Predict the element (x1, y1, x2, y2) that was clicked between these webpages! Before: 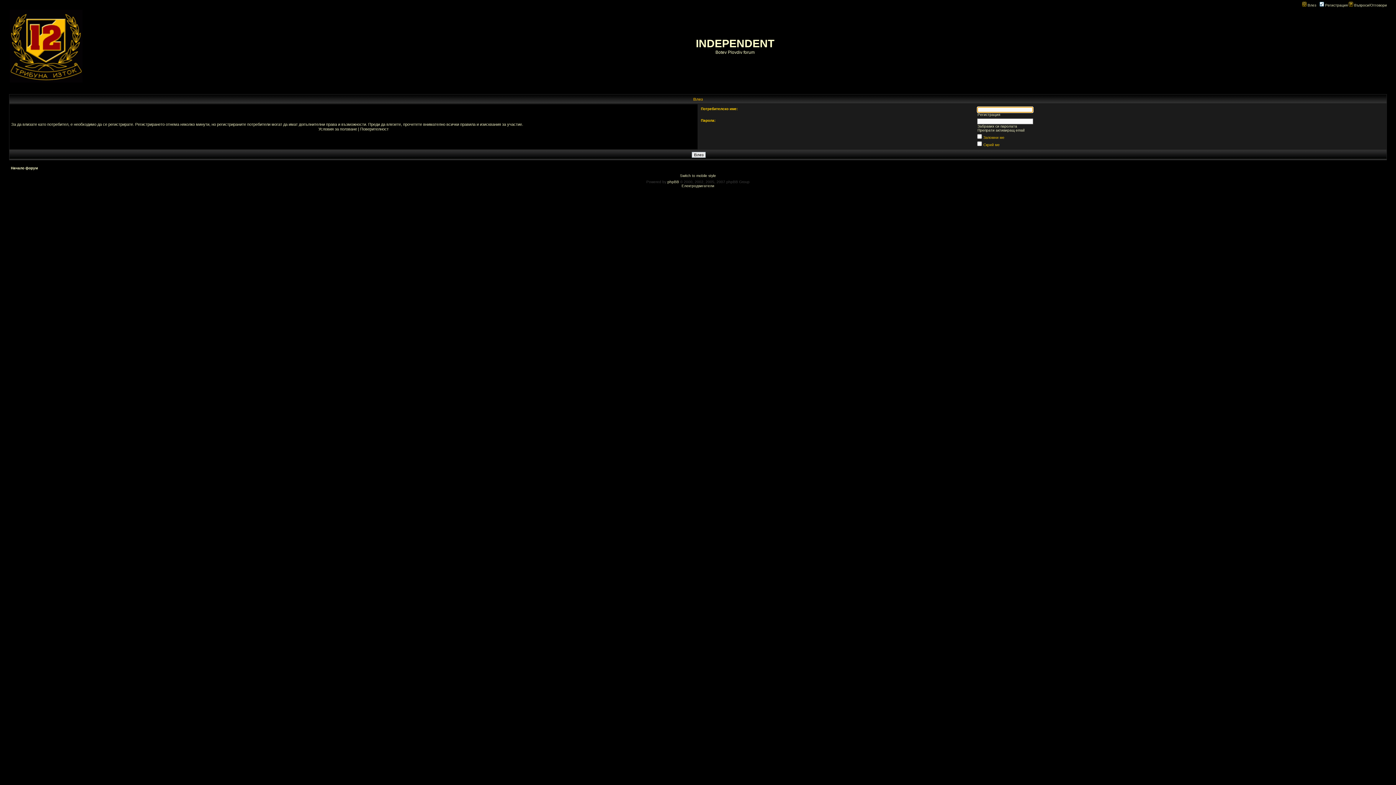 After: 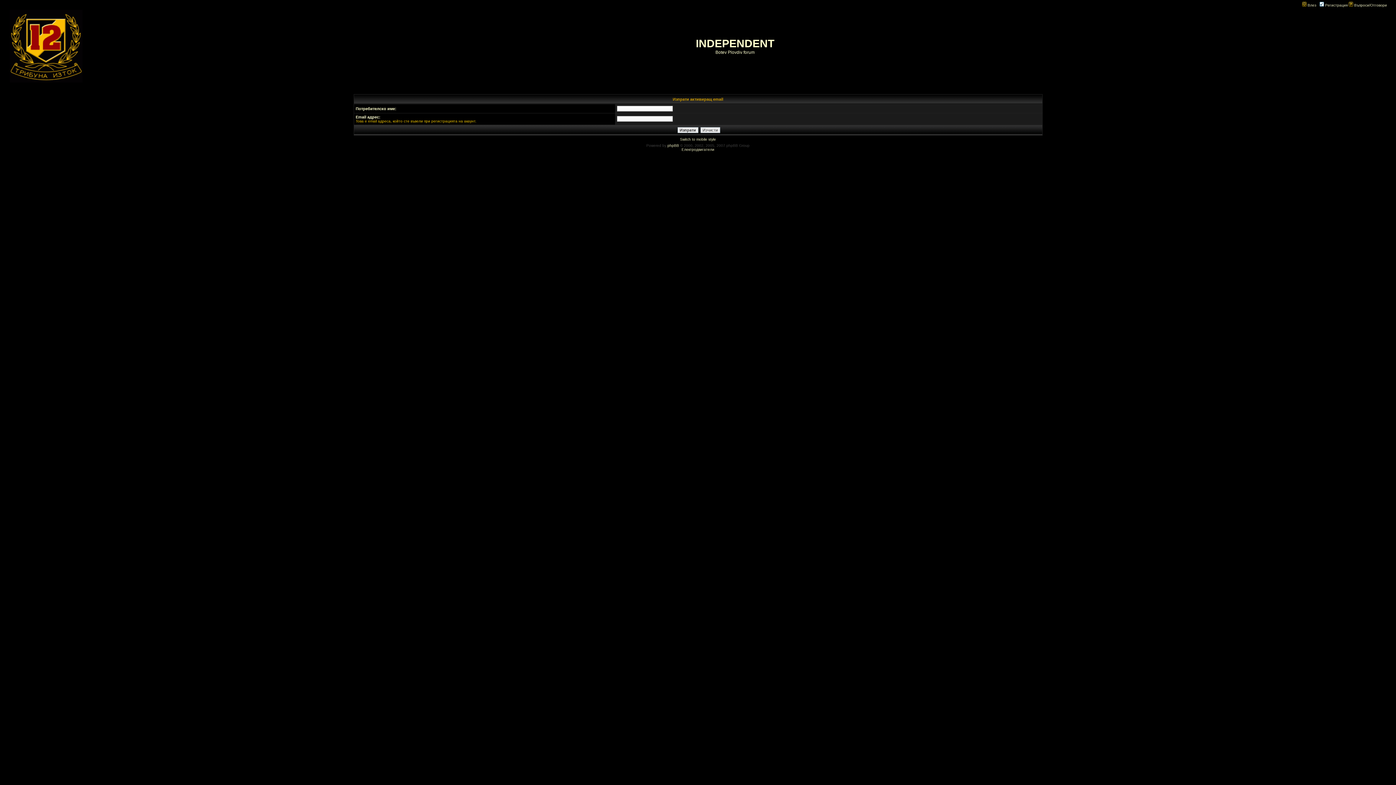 Action: bbox: (977, 128, 1024, 132) label: Препрати активиращ email